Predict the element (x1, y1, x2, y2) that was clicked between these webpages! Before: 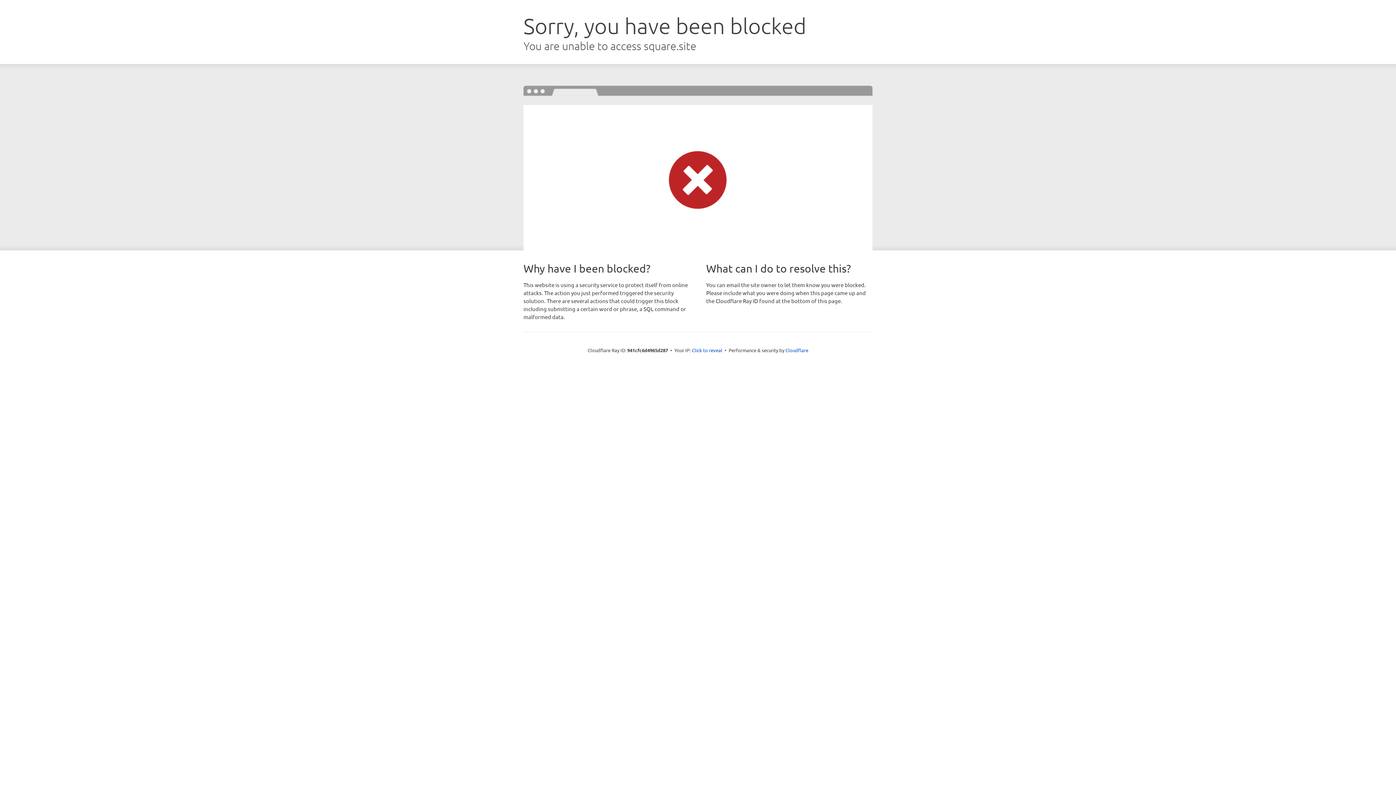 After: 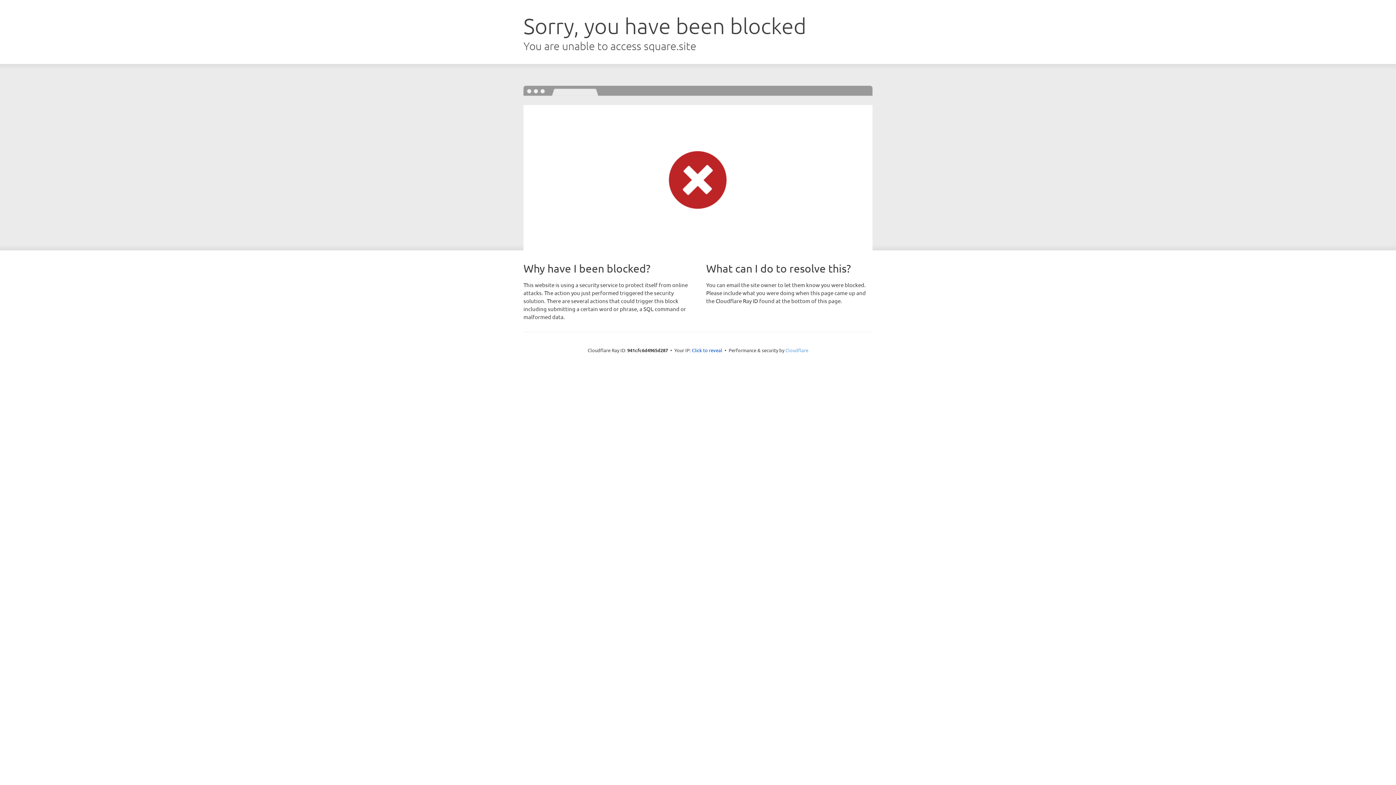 Action: label: Cloudflare bbox: (785, 347, 808, 353)